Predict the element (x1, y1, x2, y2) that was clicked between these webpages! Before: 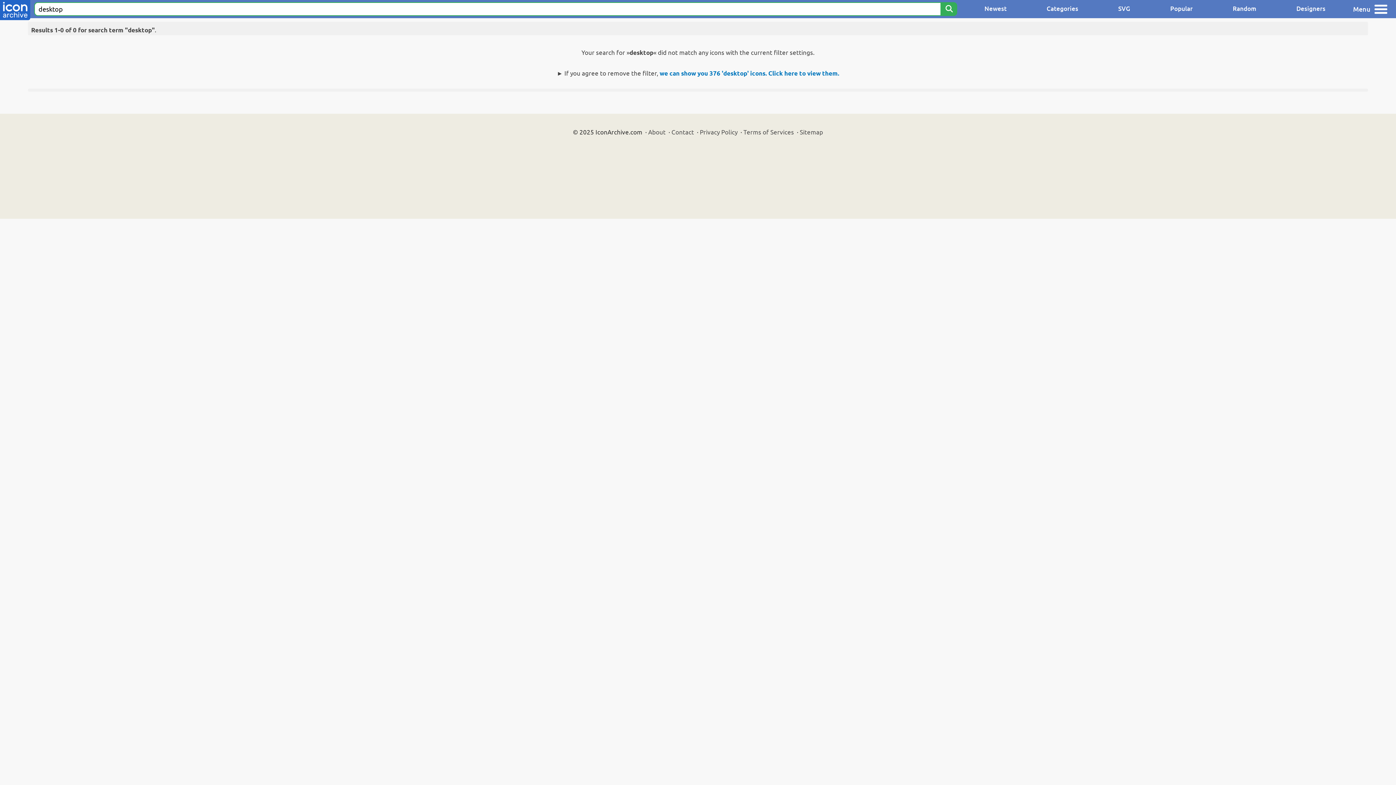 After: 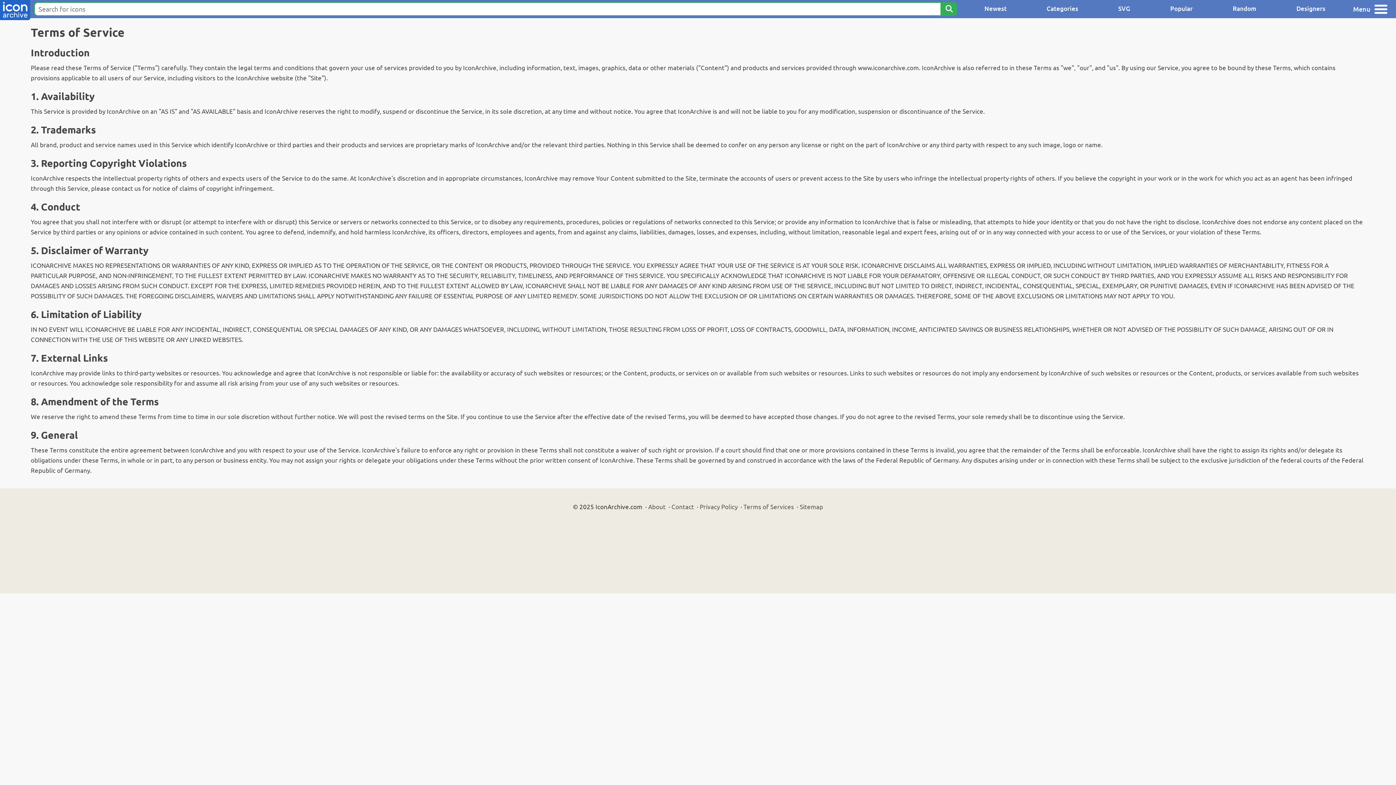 Action: label: Terms of Services bbox: (743, 128, 794, 135)